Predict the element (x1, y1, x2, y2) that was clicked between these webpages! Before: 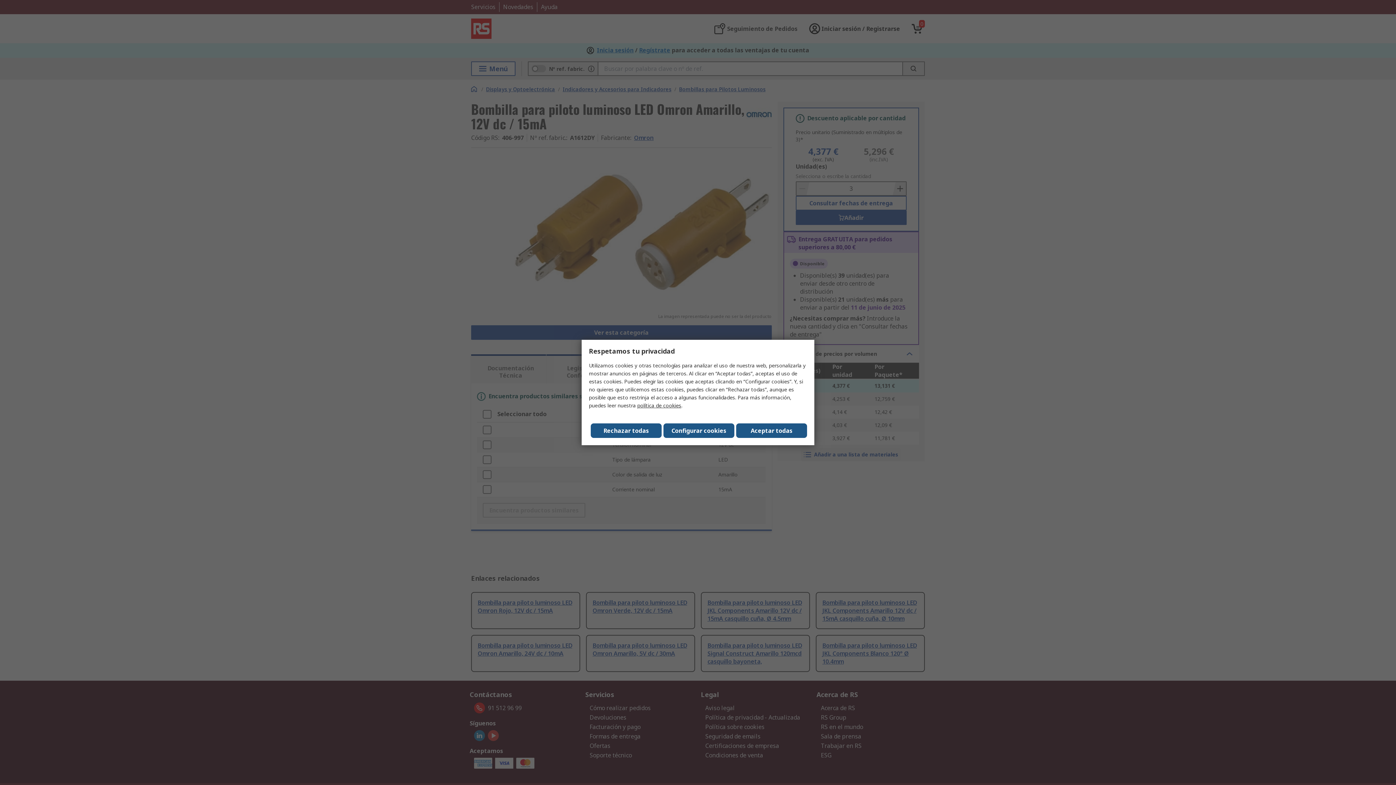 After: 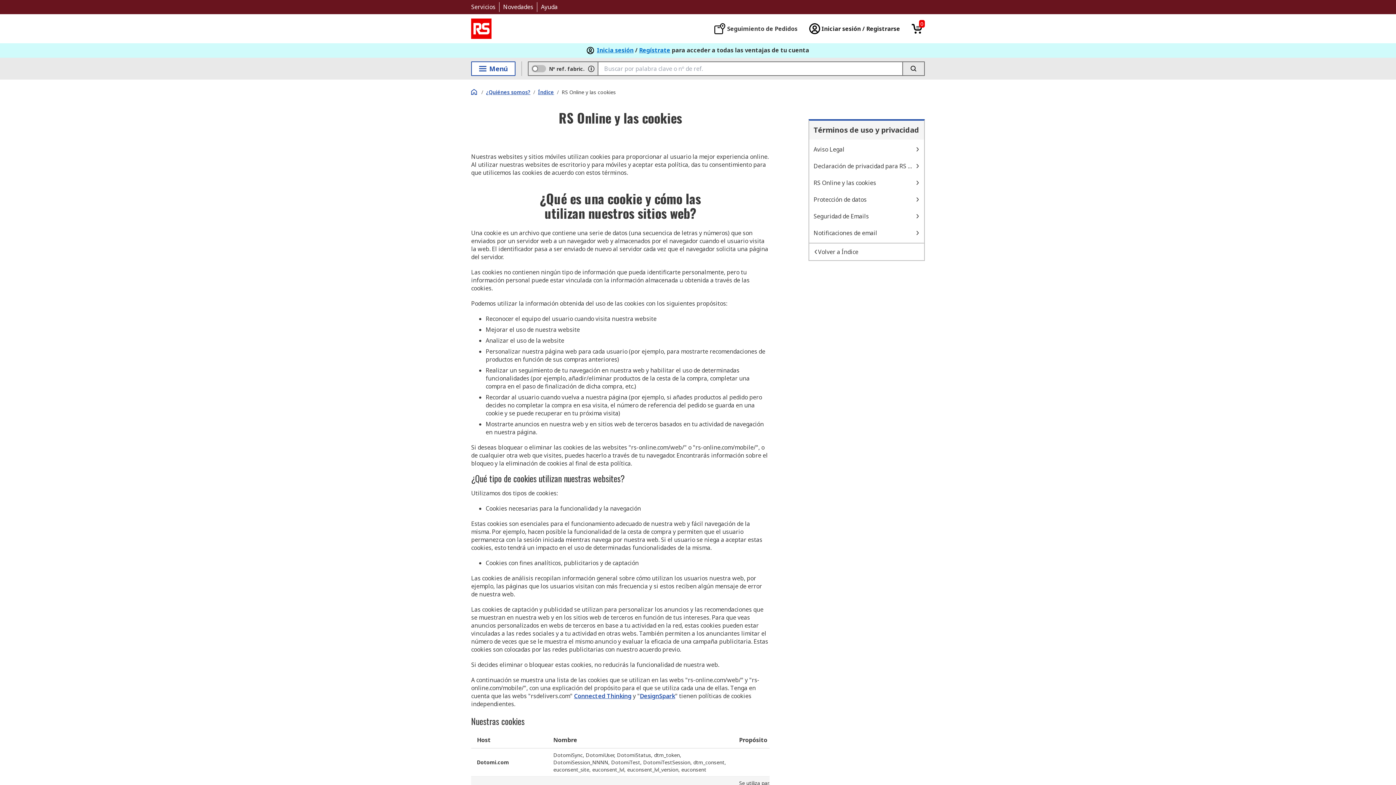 Action: bbox: (637, 402, 681, 409) label: política de cookies